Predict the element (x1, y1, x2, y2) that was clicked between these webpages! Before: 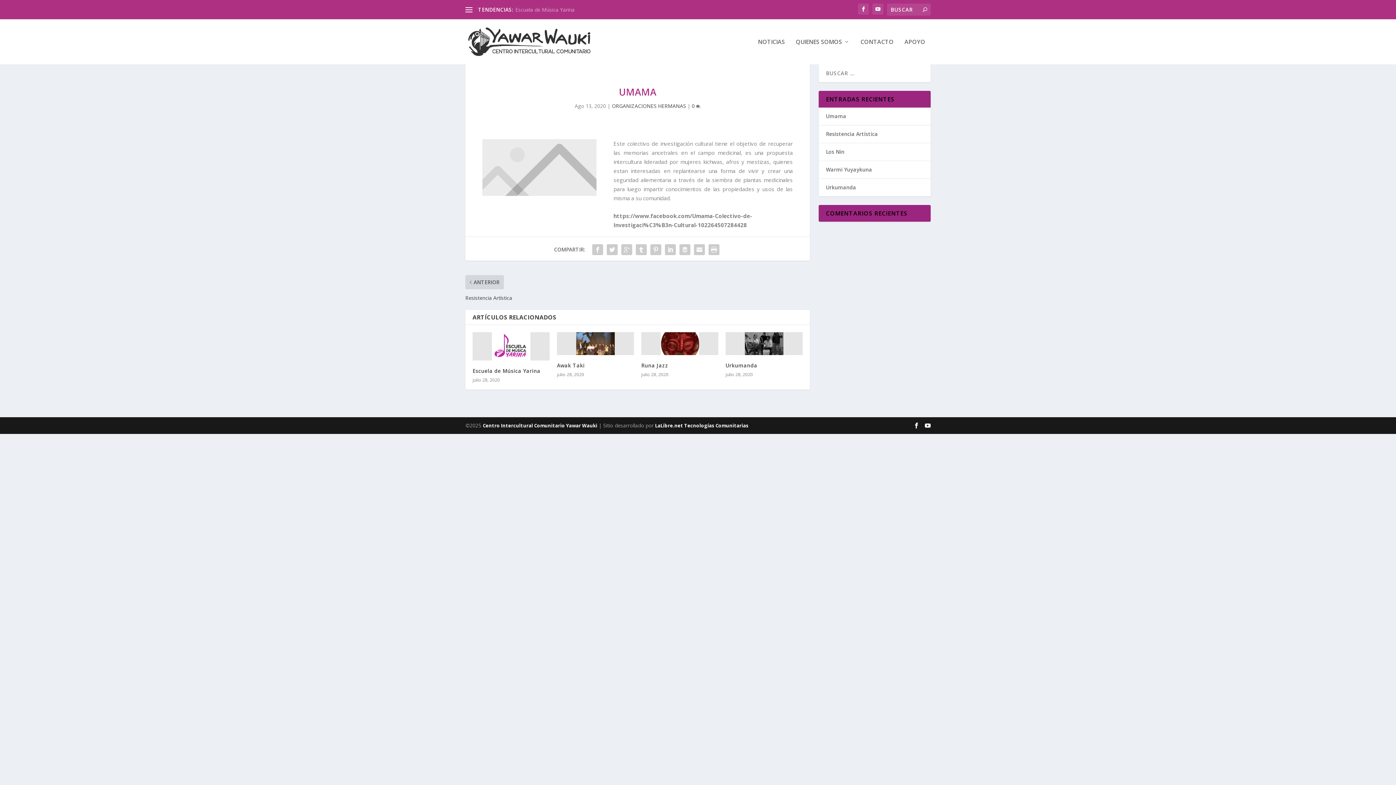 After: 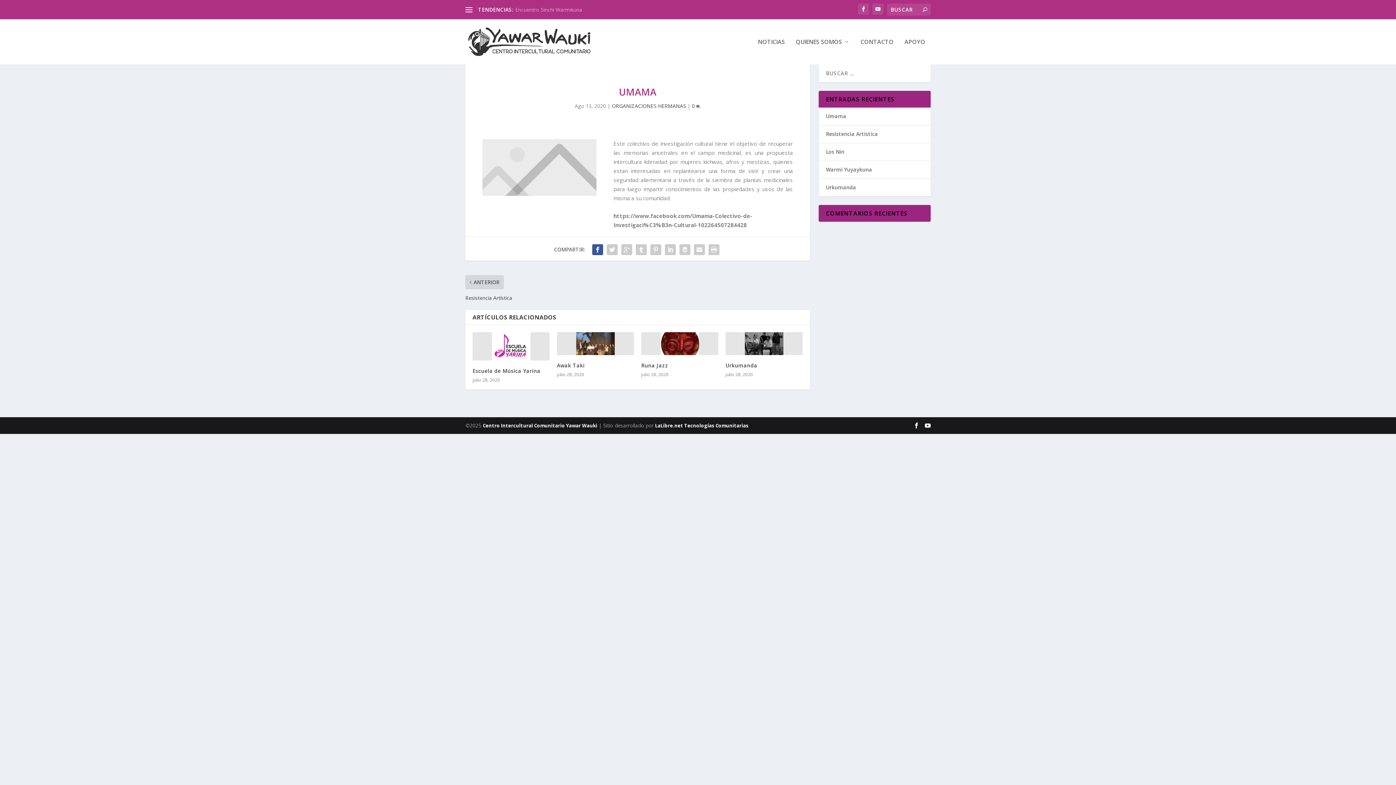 Action: bbox: (590, 242, 605, 257)